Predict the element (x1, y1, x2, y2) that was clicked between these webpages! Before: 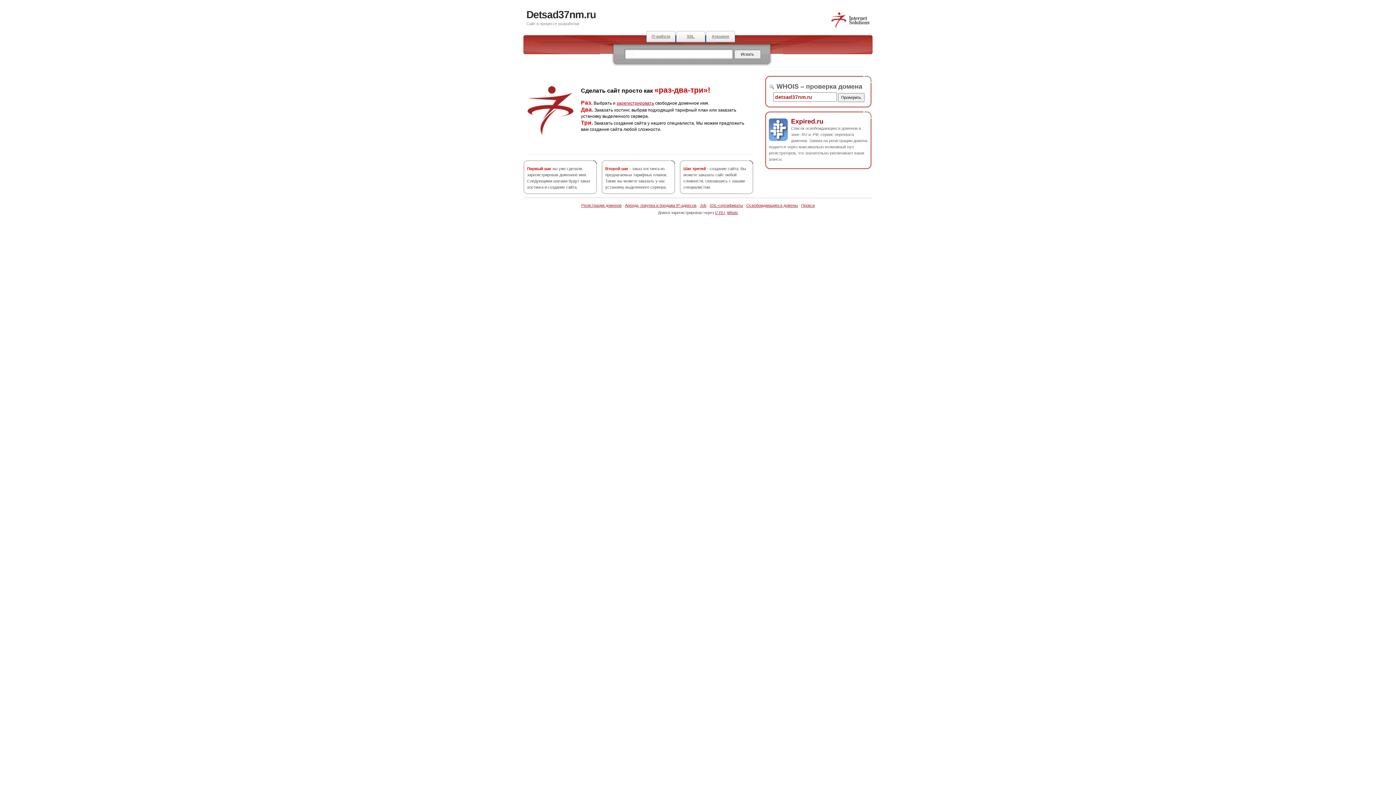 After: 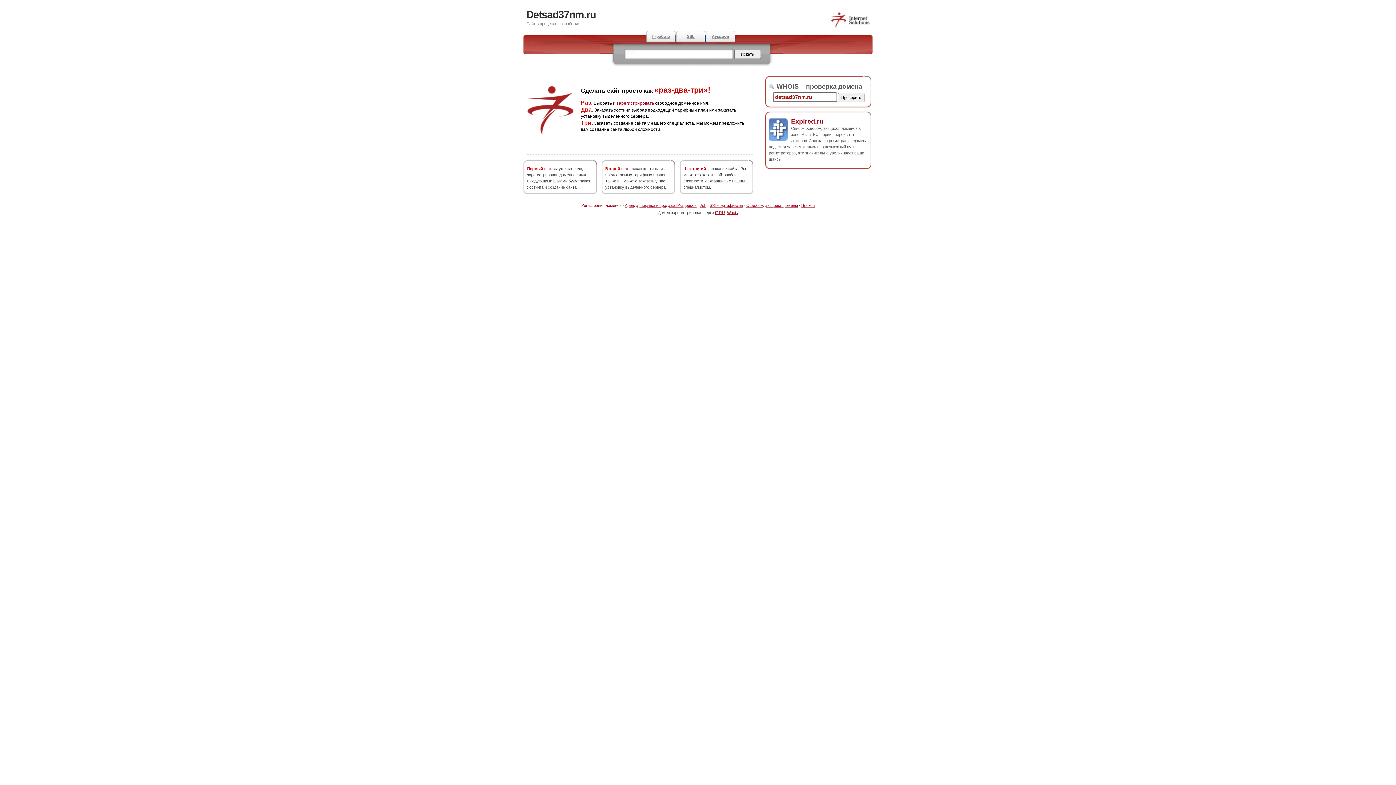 Action: label: Регистрация доменов bbox: (581, 203, 621, 207)